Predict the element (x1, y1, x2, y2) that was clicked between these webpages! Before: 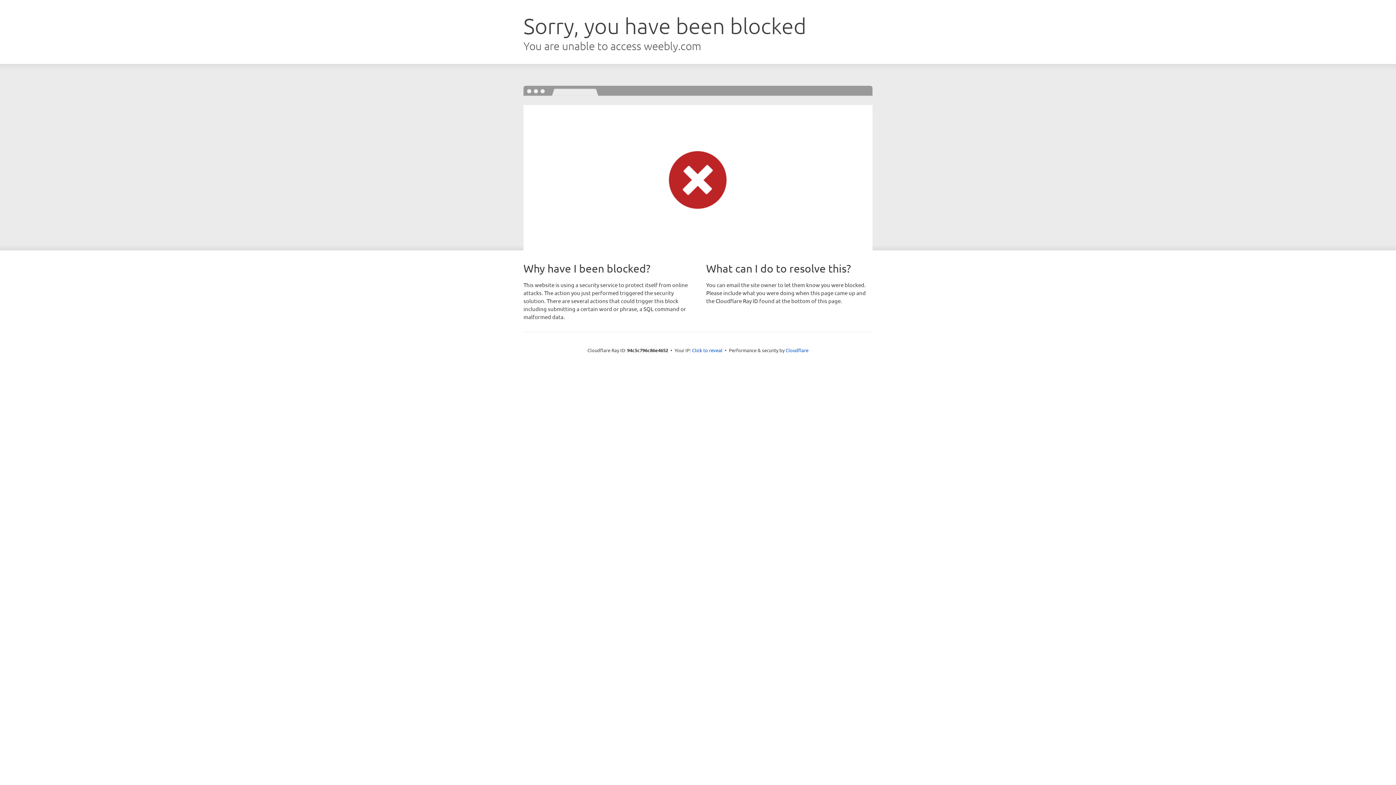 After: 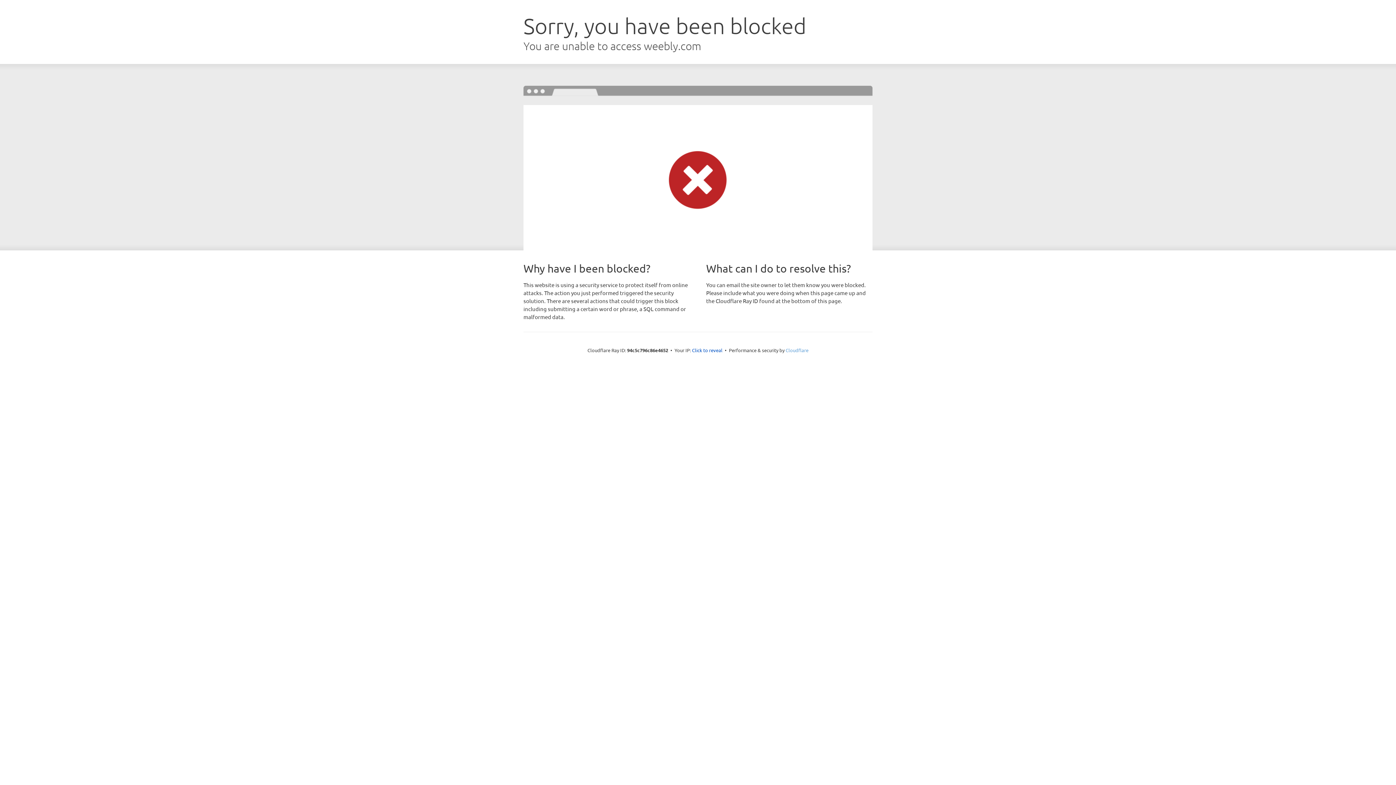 Action: label: Cloudflare bbox: (785, 347, 808, 353)